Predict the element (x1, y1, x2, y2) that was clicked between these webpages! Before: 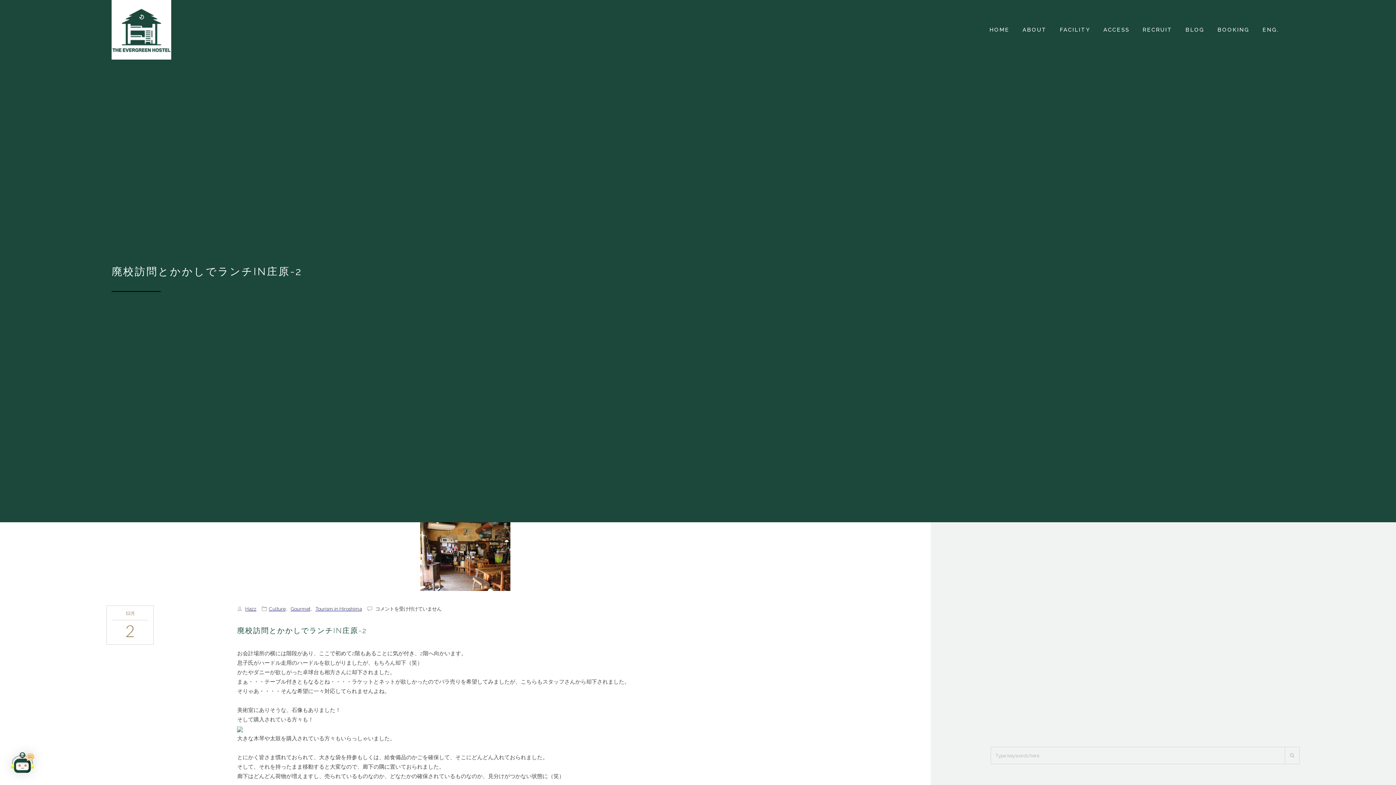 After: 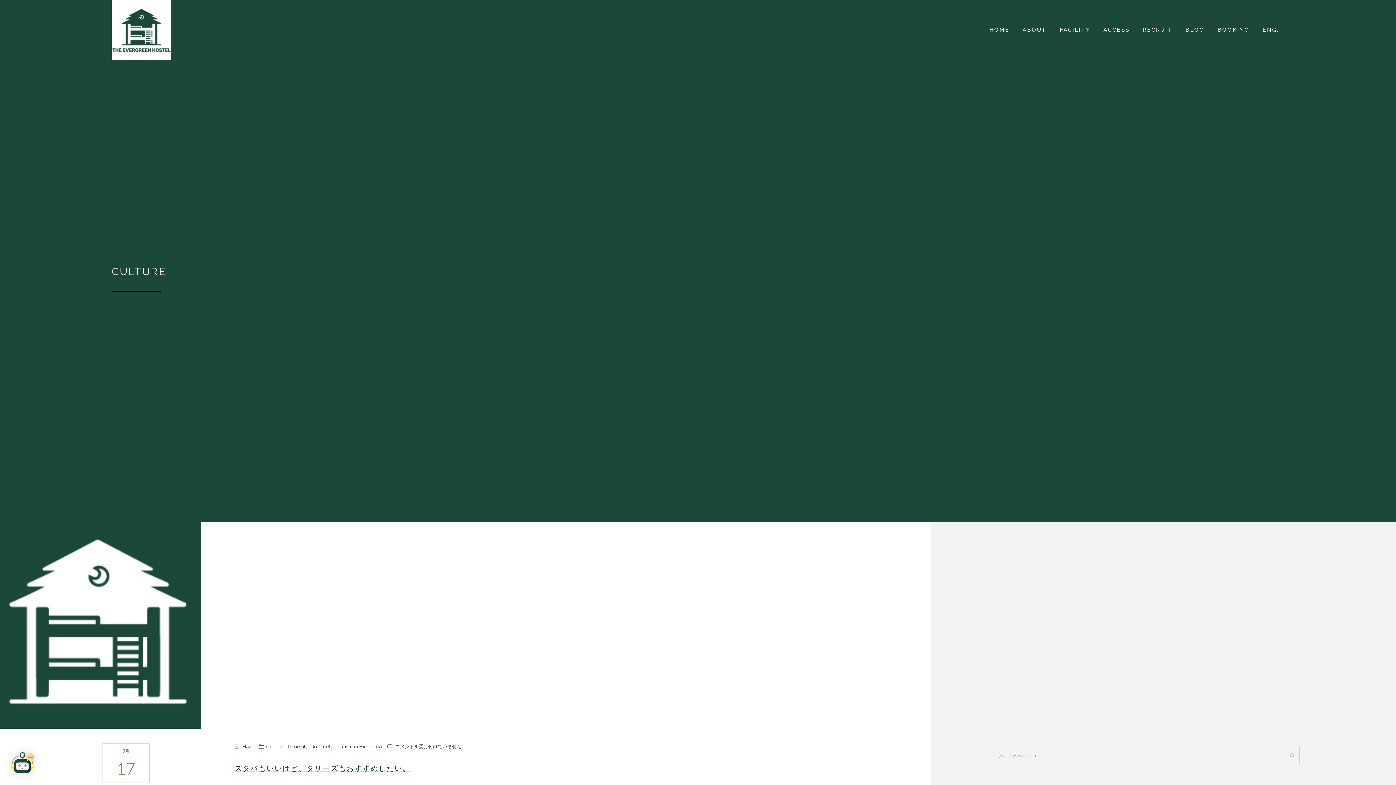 Action: label: Culture bbox: (268, 606, 285, 611)